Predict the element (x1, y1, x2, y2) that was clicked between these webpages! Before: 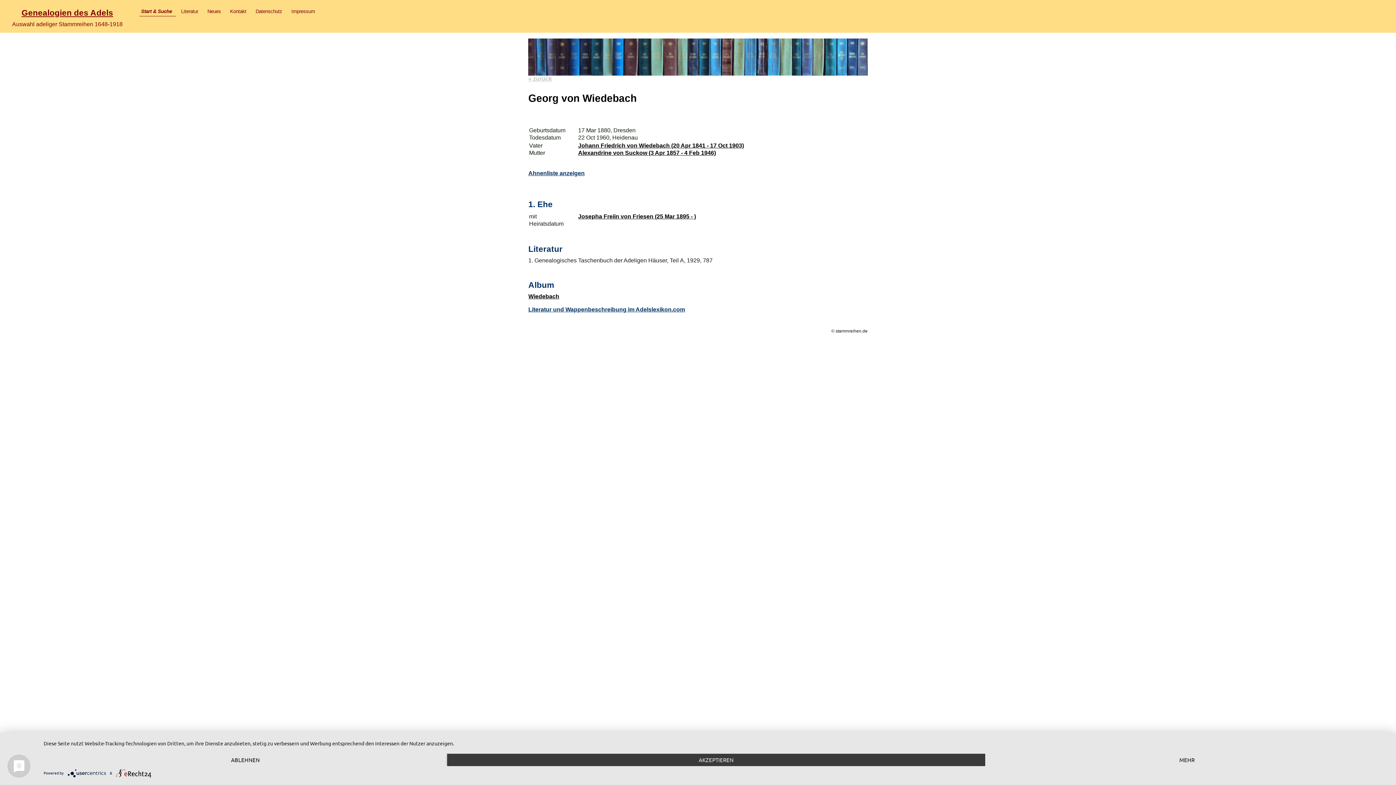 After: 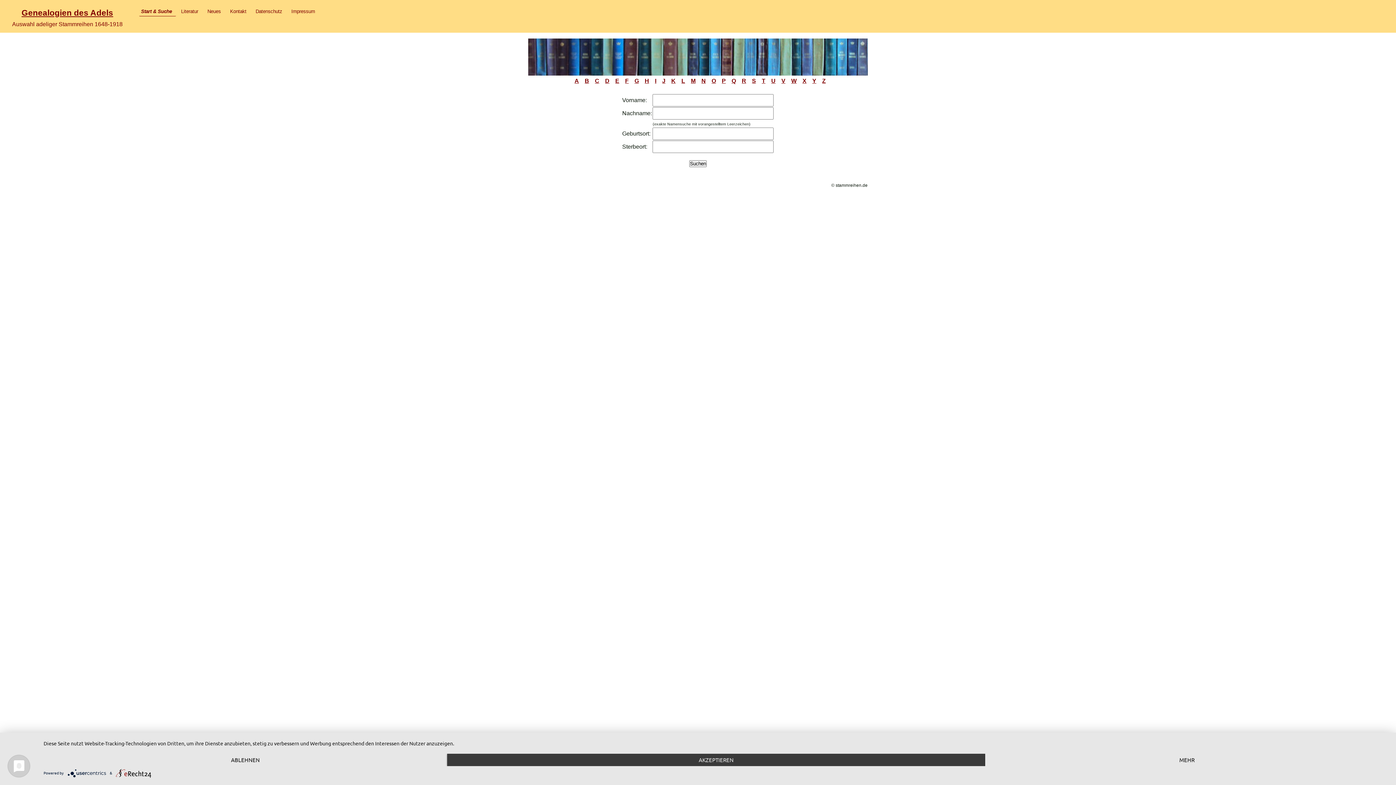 Action: label: Start & Suche bbox: (139, 6, 176, 16)